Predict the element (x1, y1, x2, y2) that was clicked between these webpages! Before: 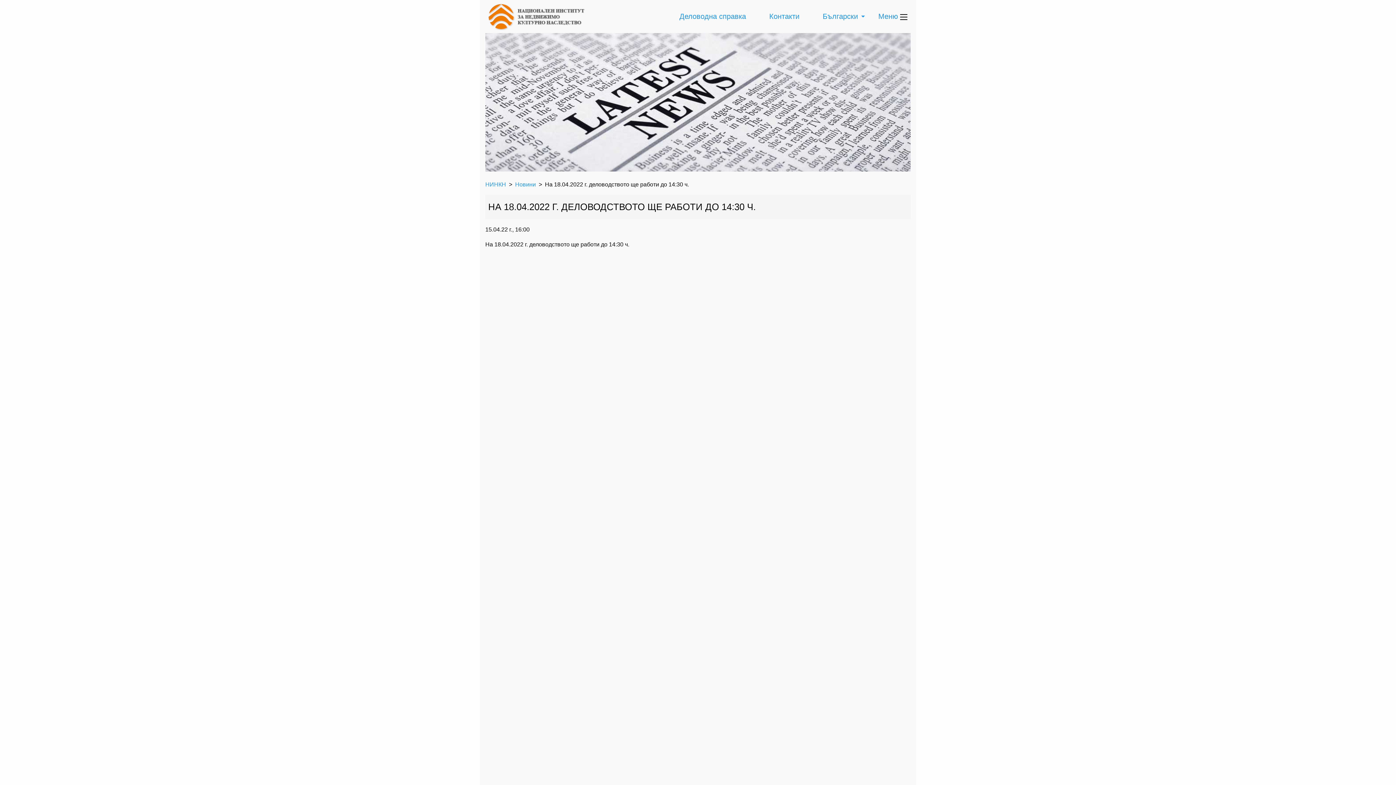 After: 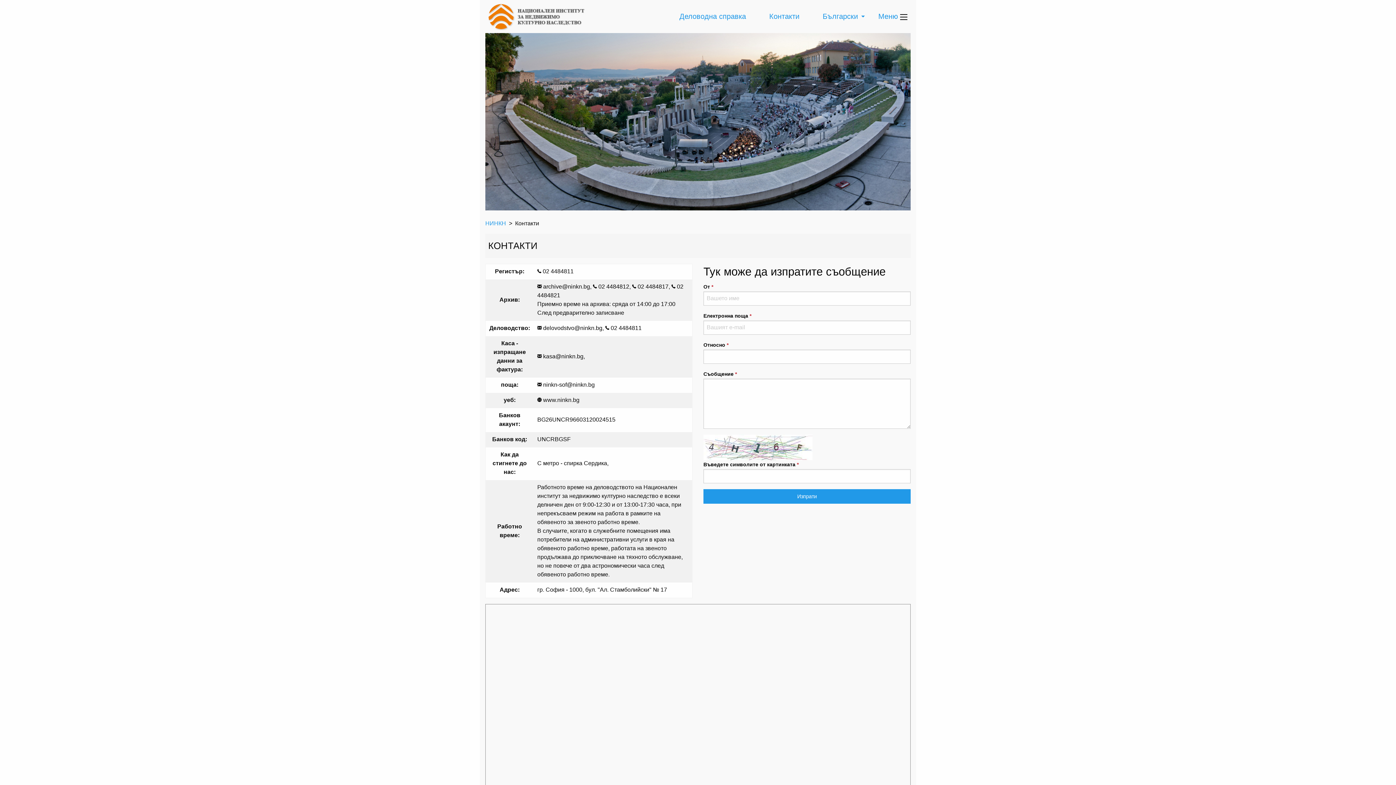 Action: label: Контакти bbox: (763, 8, 805, 24)